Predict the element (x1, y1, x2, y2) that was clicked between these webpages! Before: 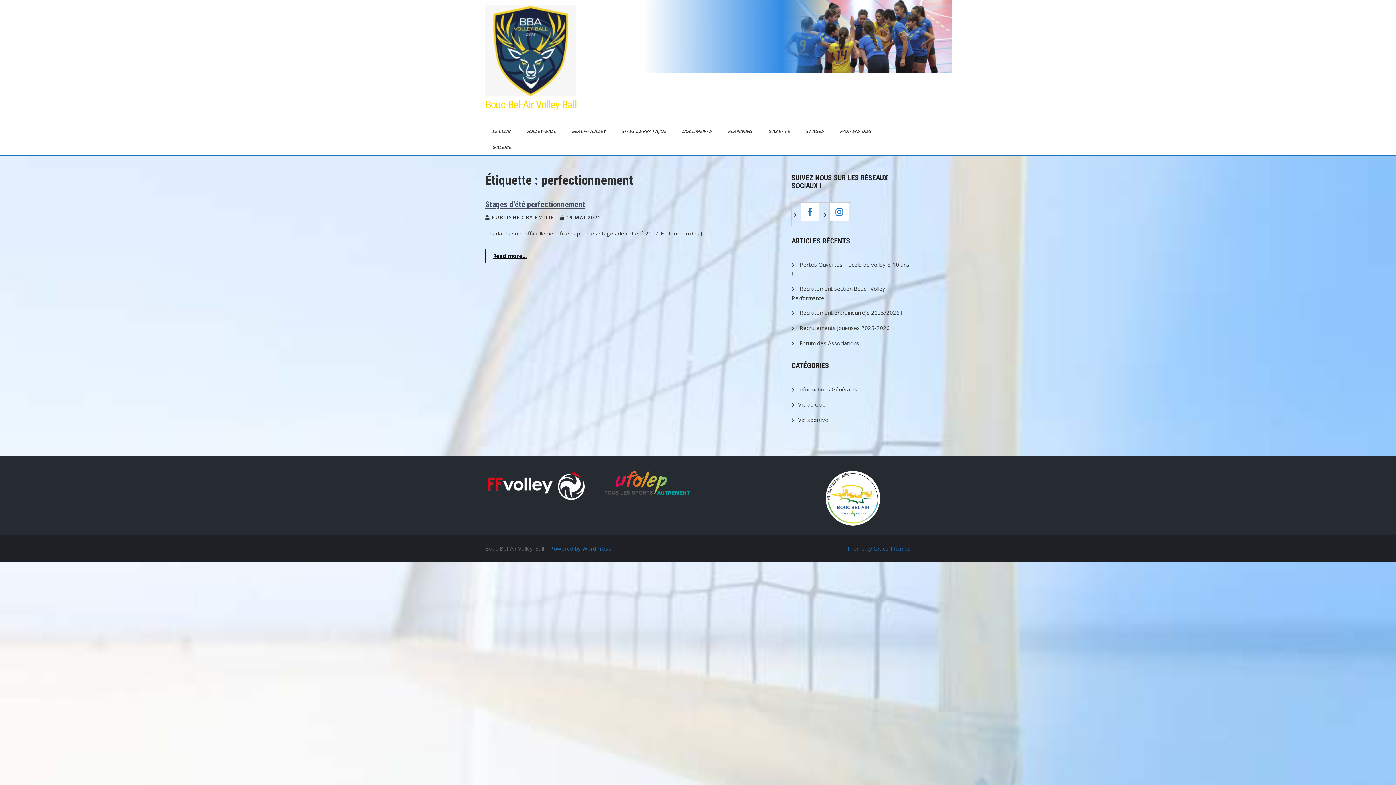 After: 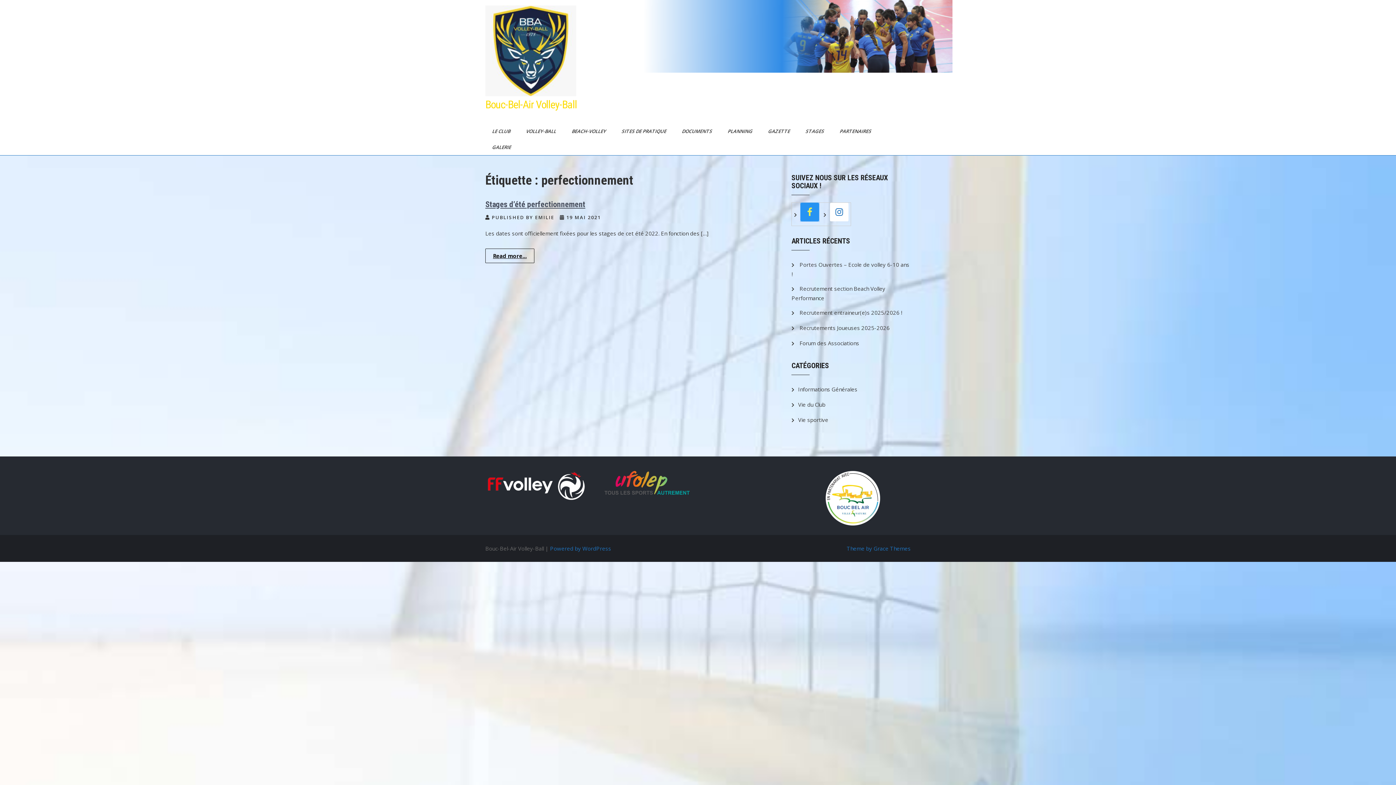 Action: bbox: (800, 202, 819, 221)